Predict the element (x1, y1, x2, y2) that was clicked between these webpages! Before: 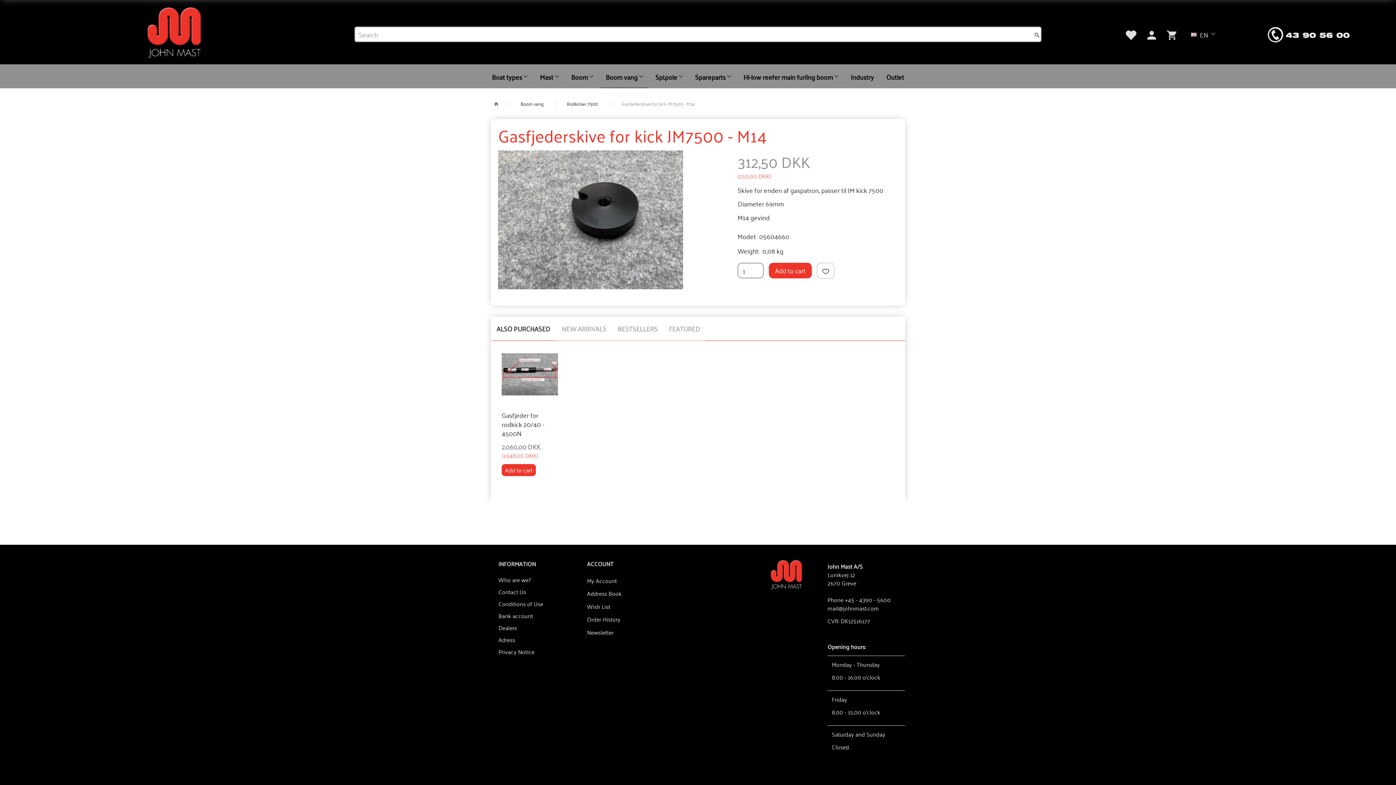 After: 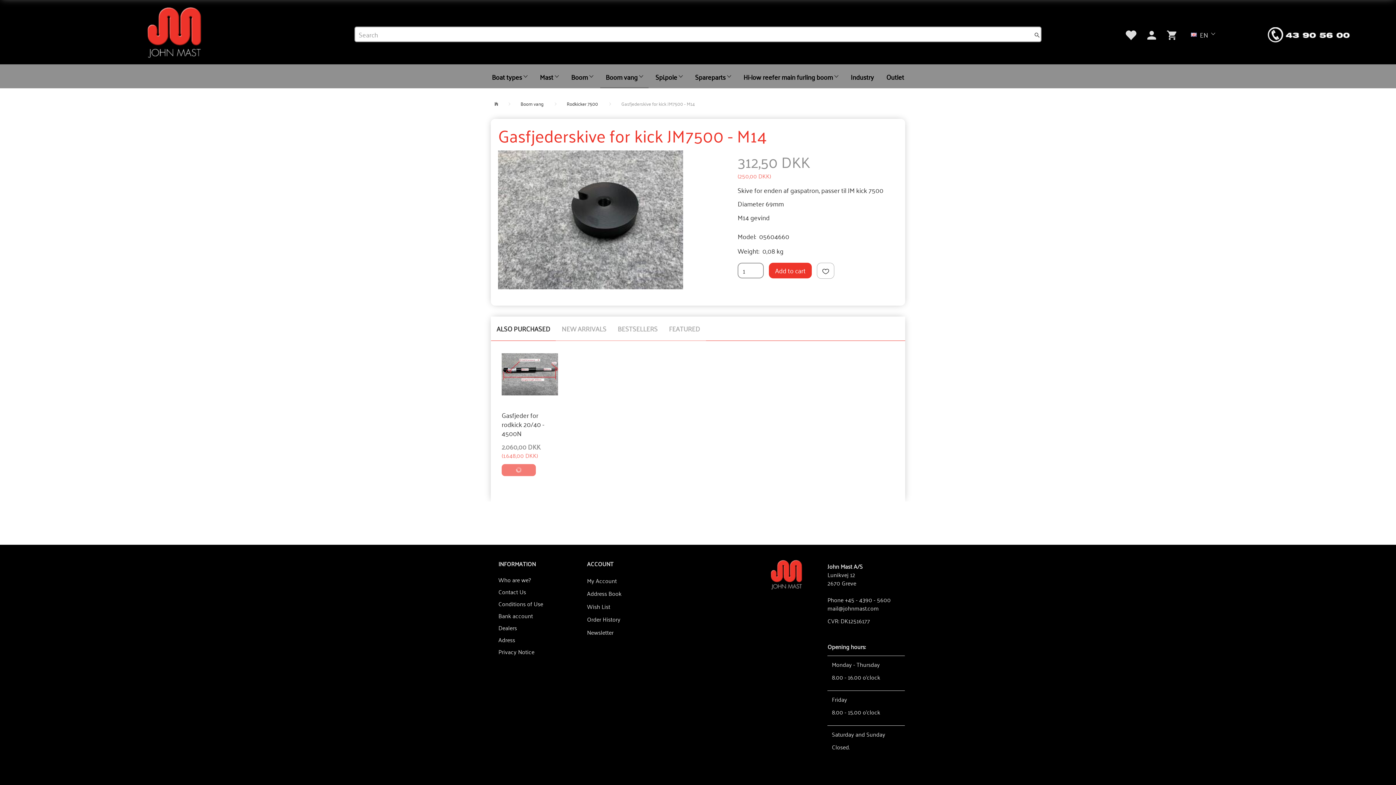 Action: bbox: (501, 464, 536, 476) label: Add to cart